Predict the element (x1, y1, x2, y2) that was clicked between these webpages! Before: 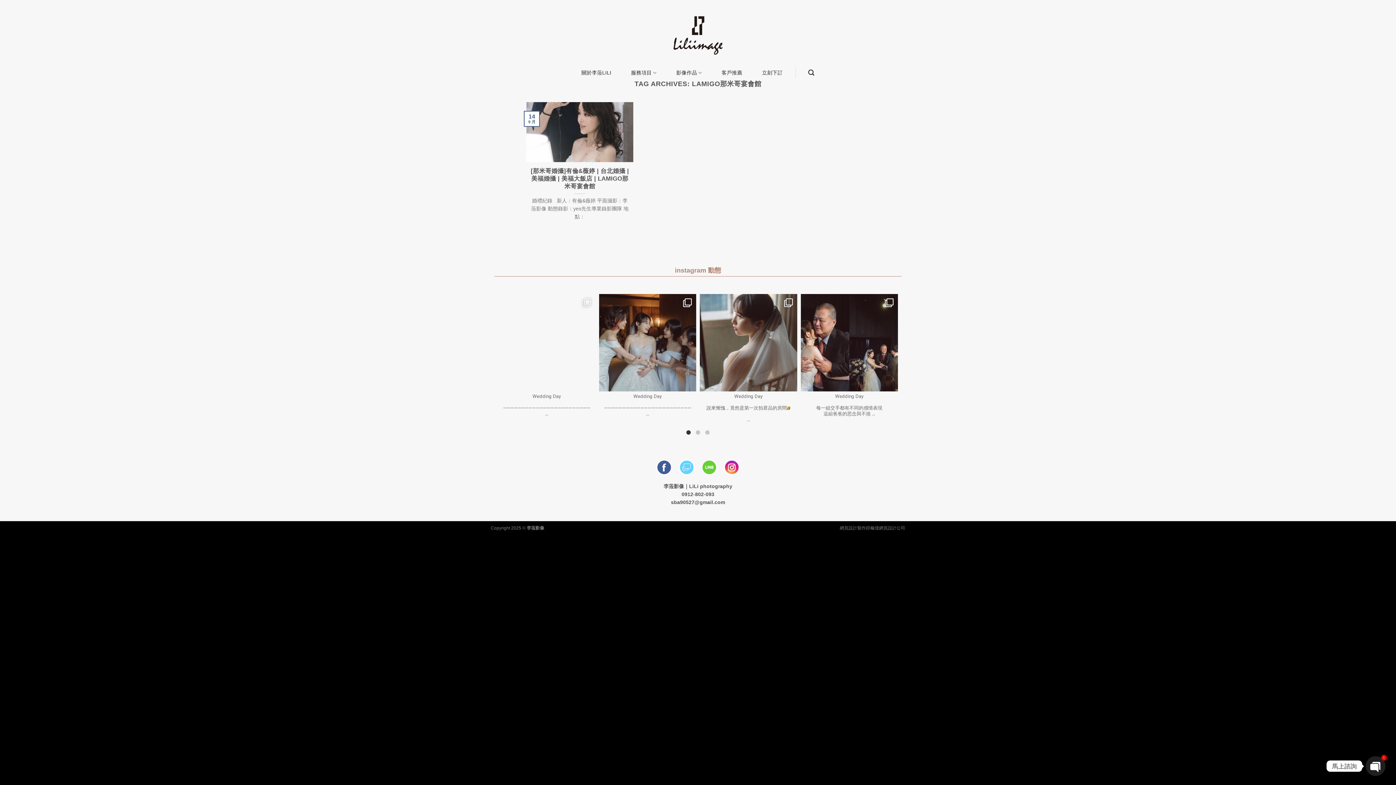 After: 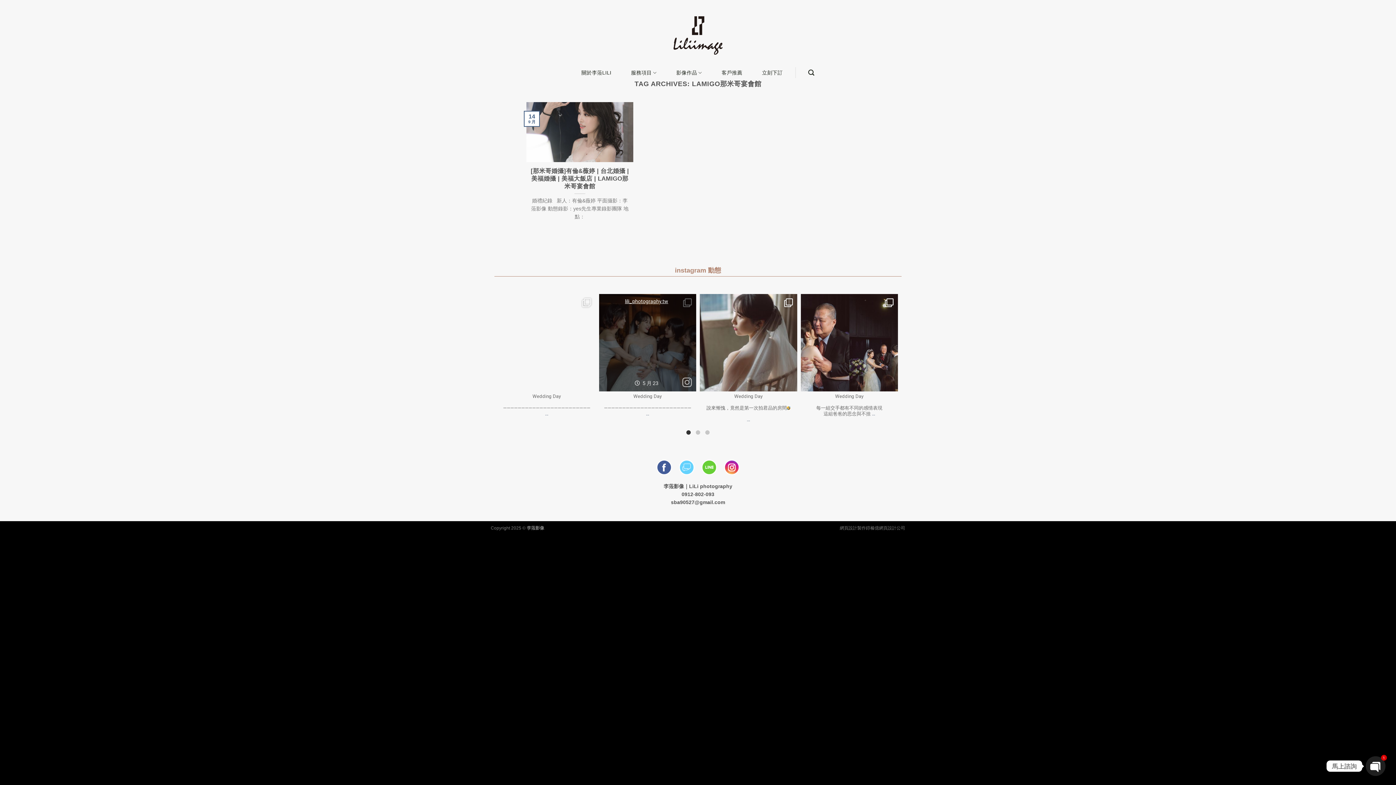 Action: bbox: (621, 295, 672, 304) label: lili_photography.tw